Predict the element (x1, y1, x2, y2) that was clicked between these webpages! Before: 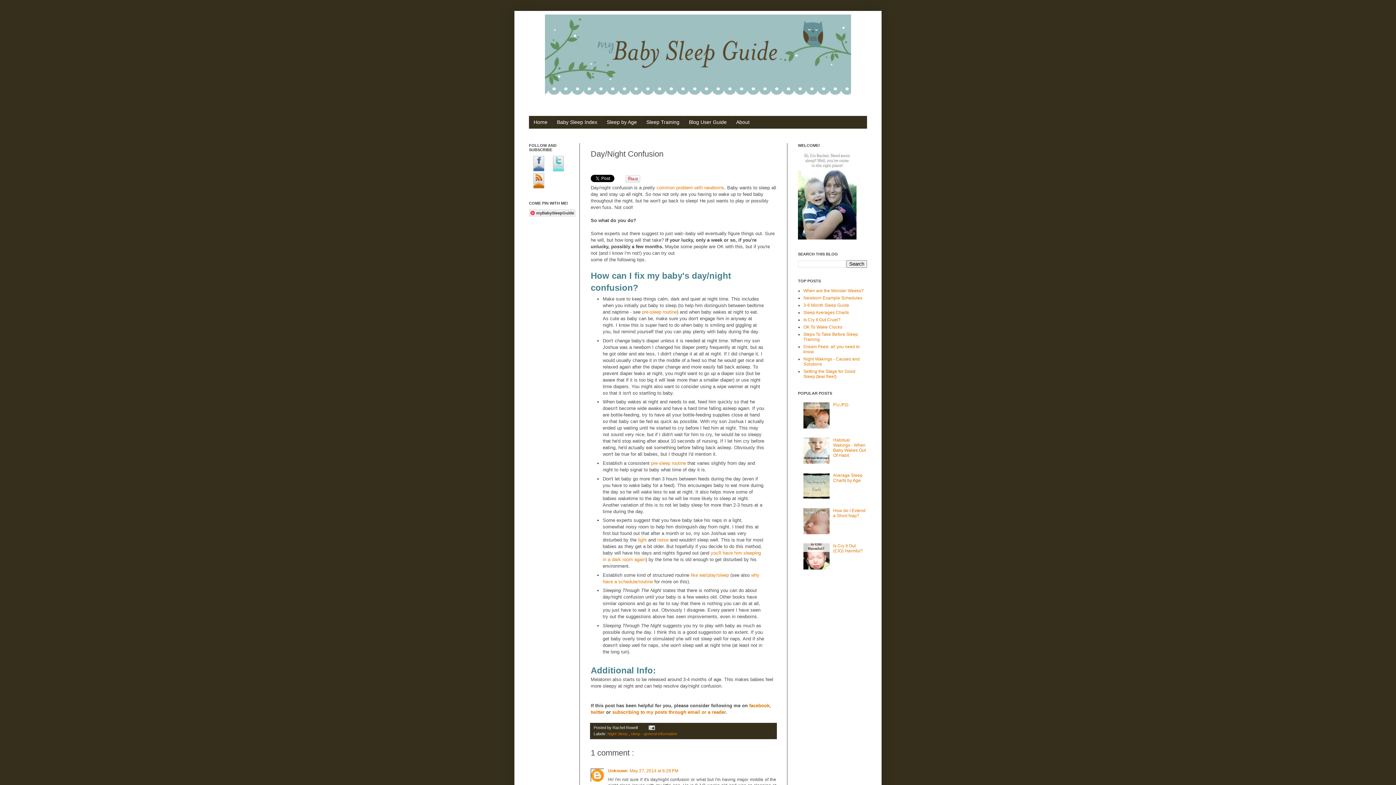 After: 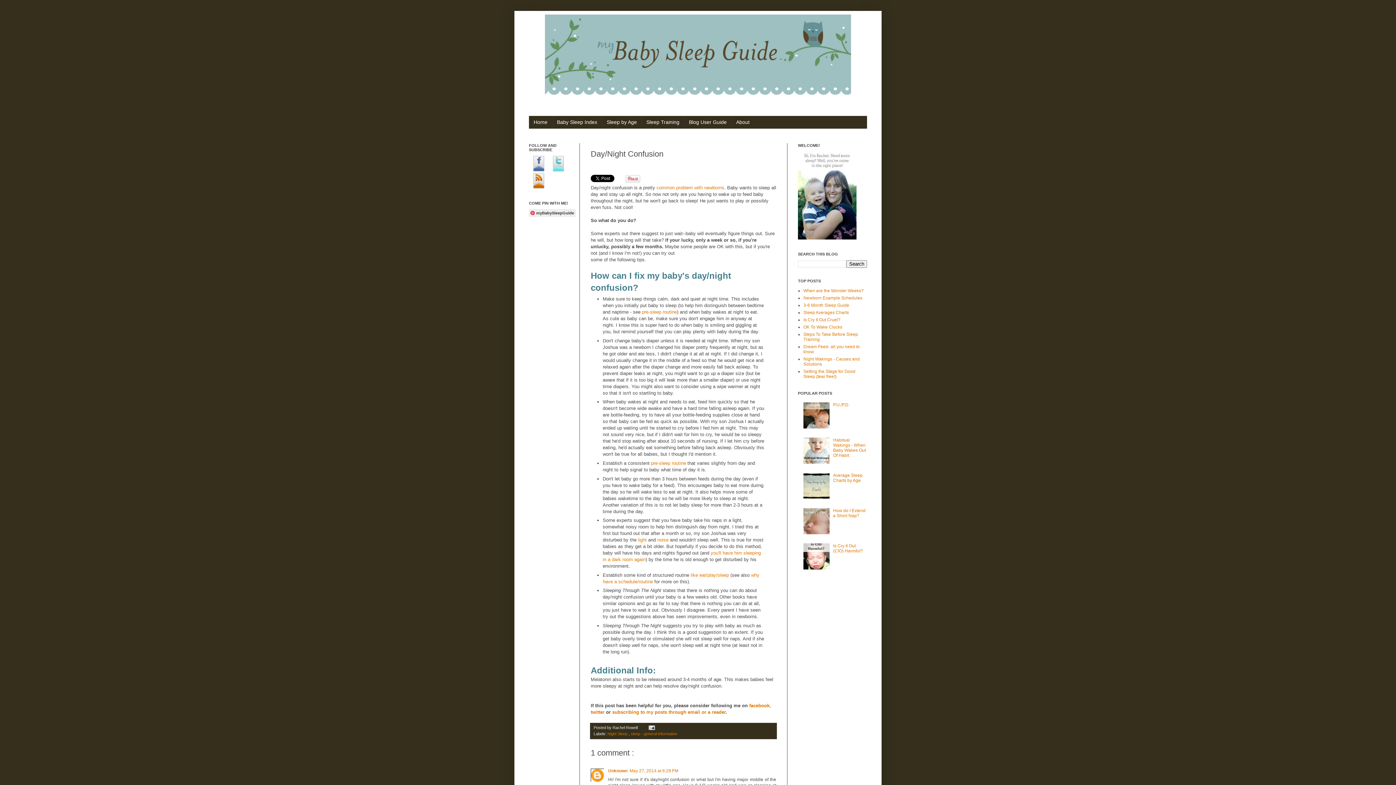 Action: bbox: (553, 167, 564, 172)